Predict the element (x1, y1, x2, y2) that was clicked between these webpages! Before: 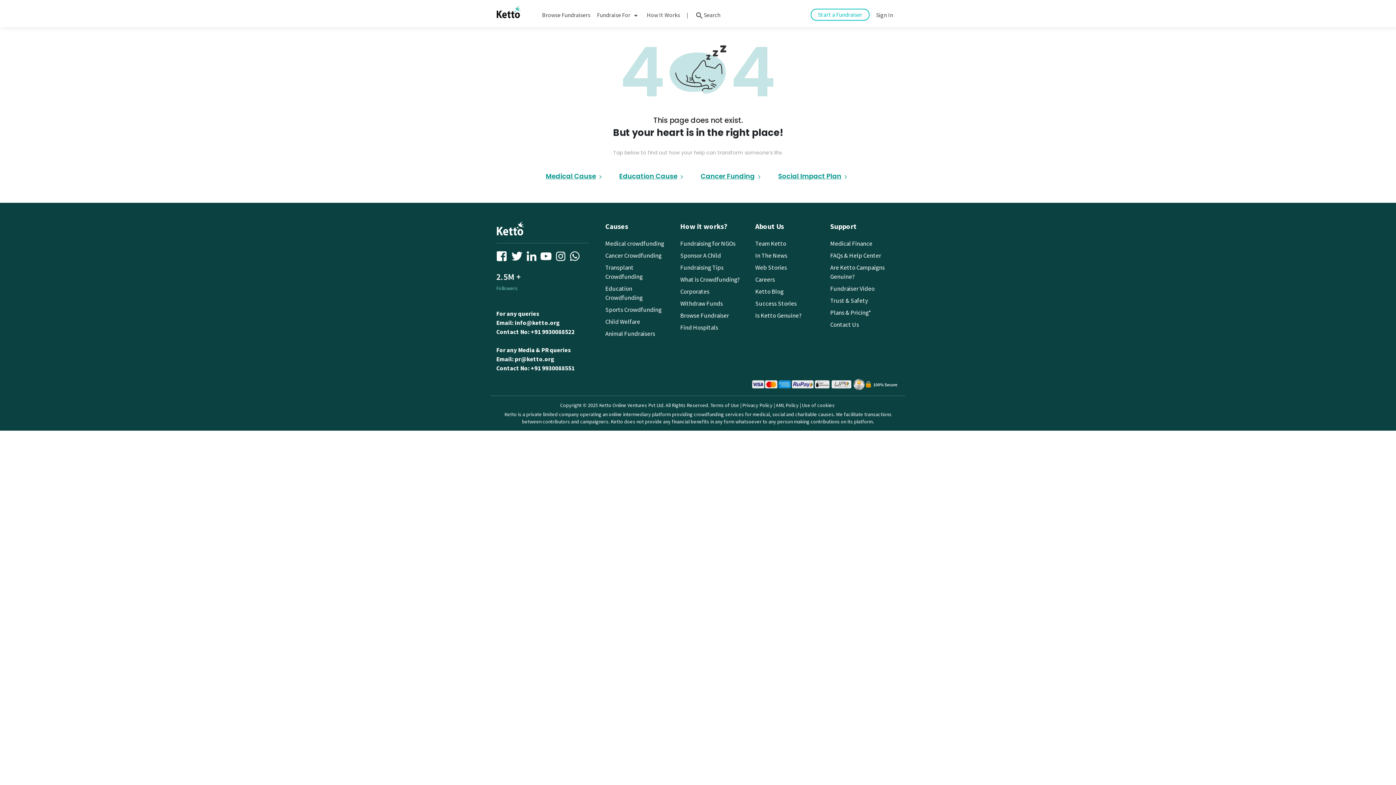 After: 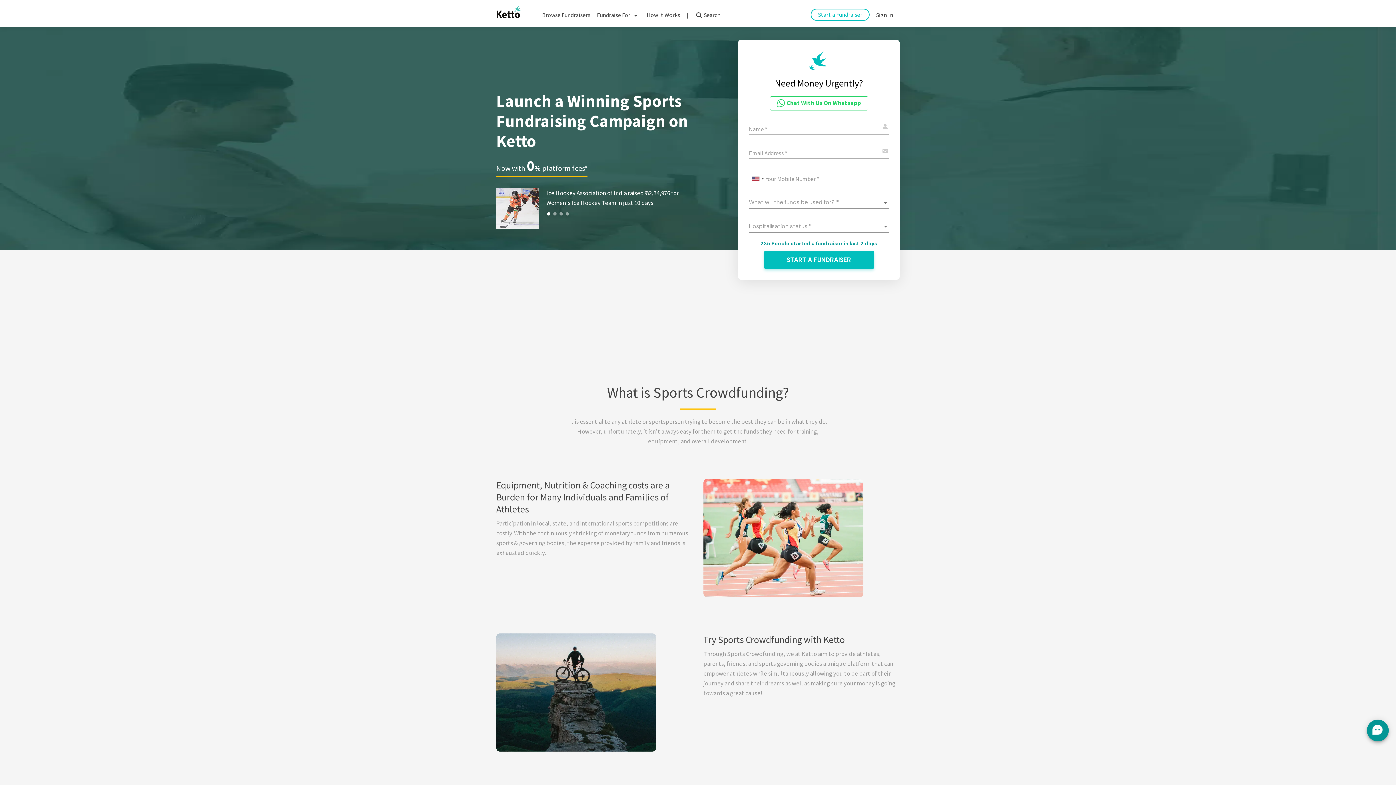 Action: bbox: (605, 305, 661, 313) label: Sports Crowdfunding